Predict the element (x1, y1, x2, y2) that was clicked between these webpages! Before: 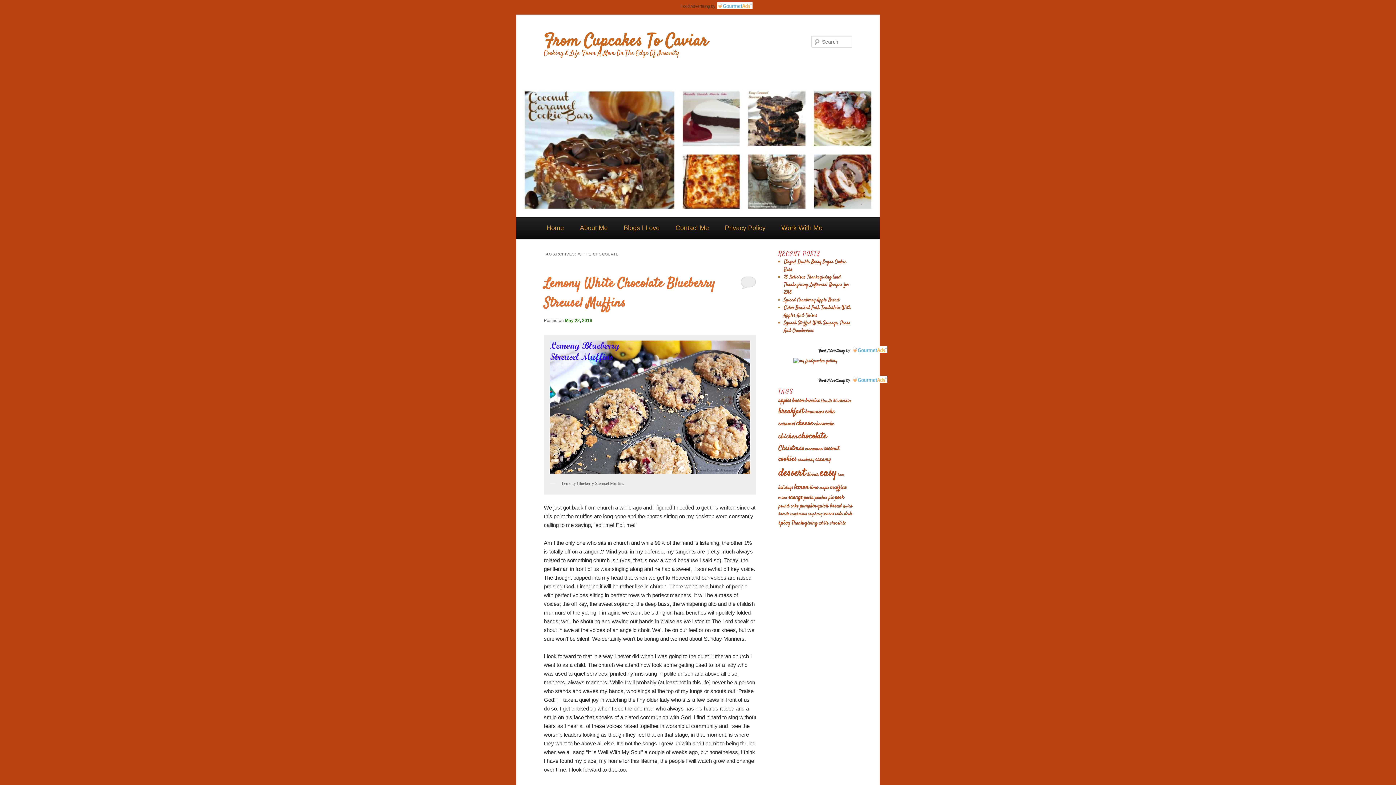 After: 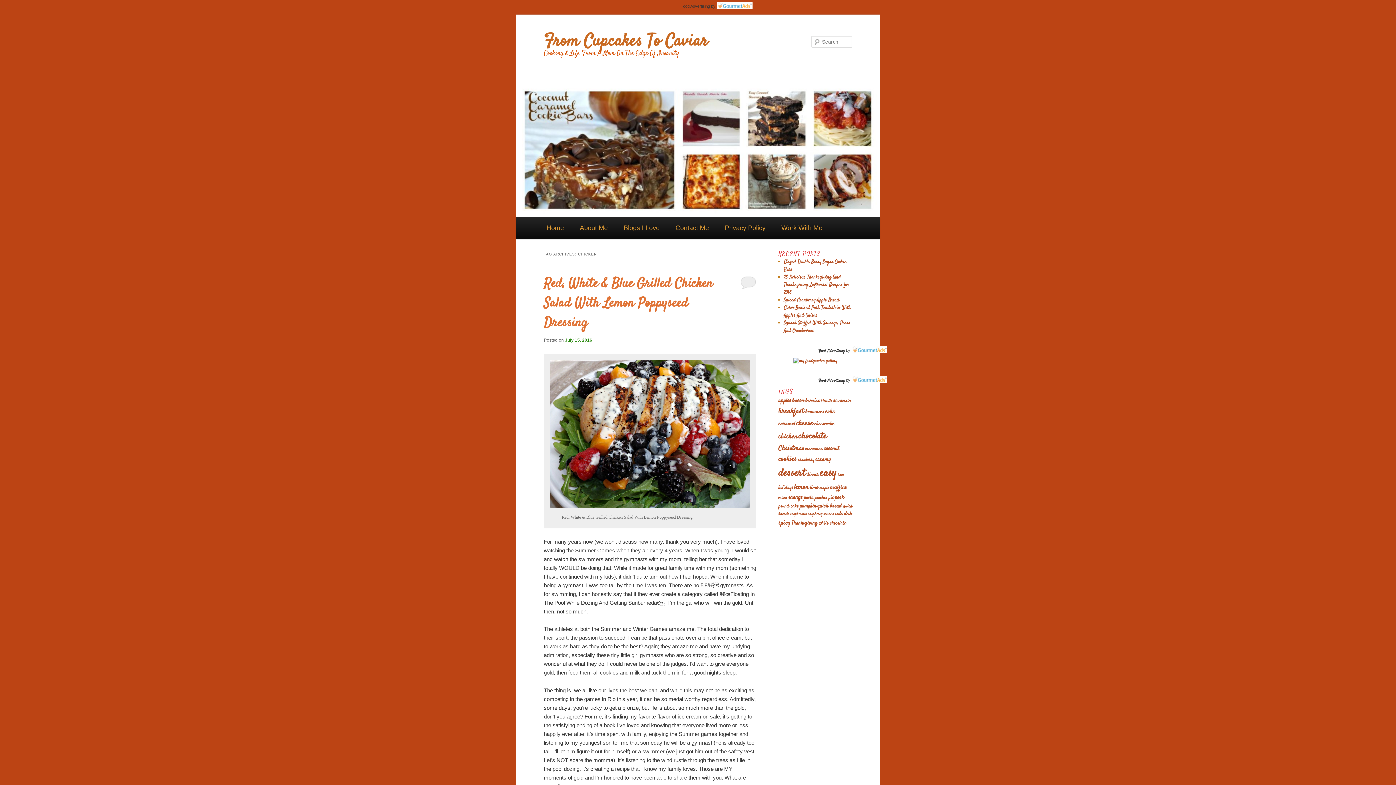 Action: bbox: (778, 432, 797, 441) label: chicken (31 items)